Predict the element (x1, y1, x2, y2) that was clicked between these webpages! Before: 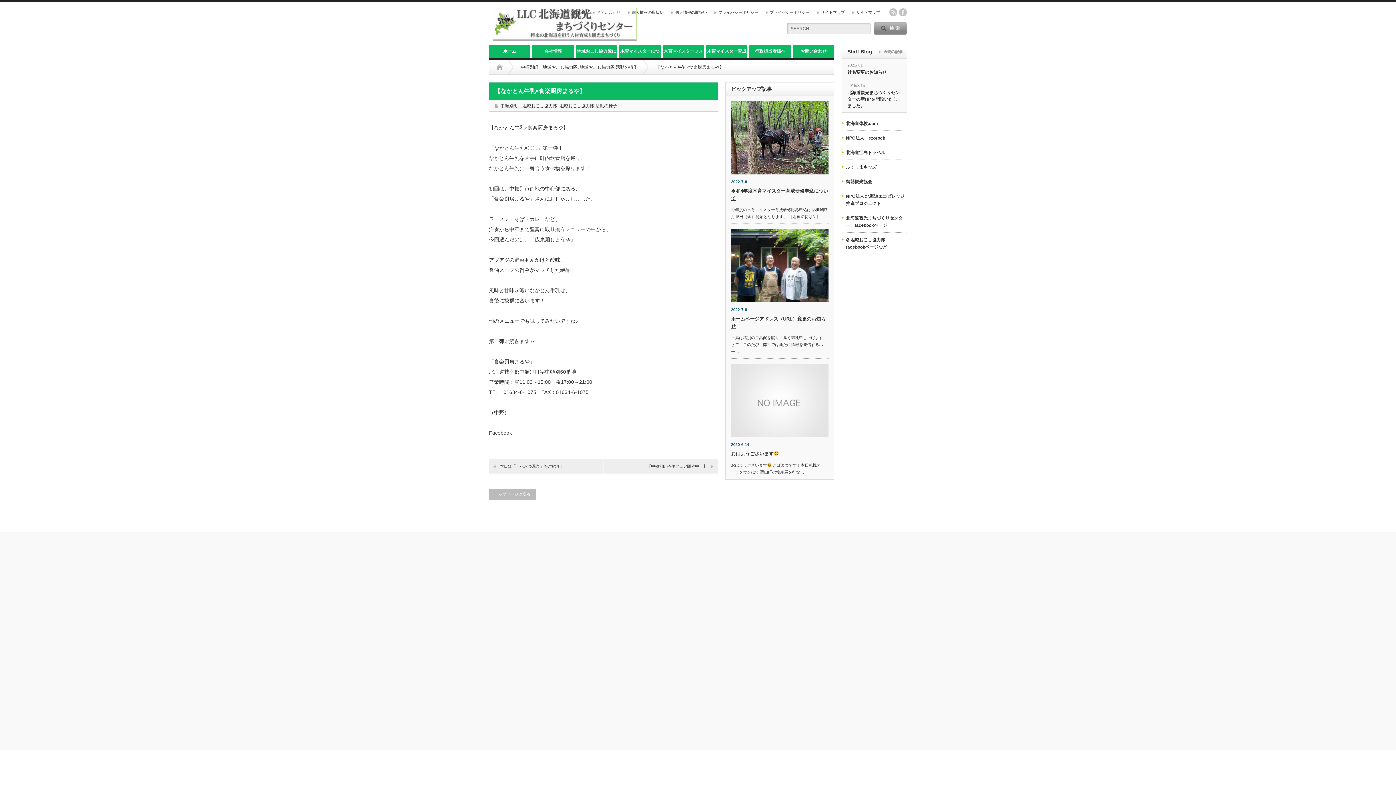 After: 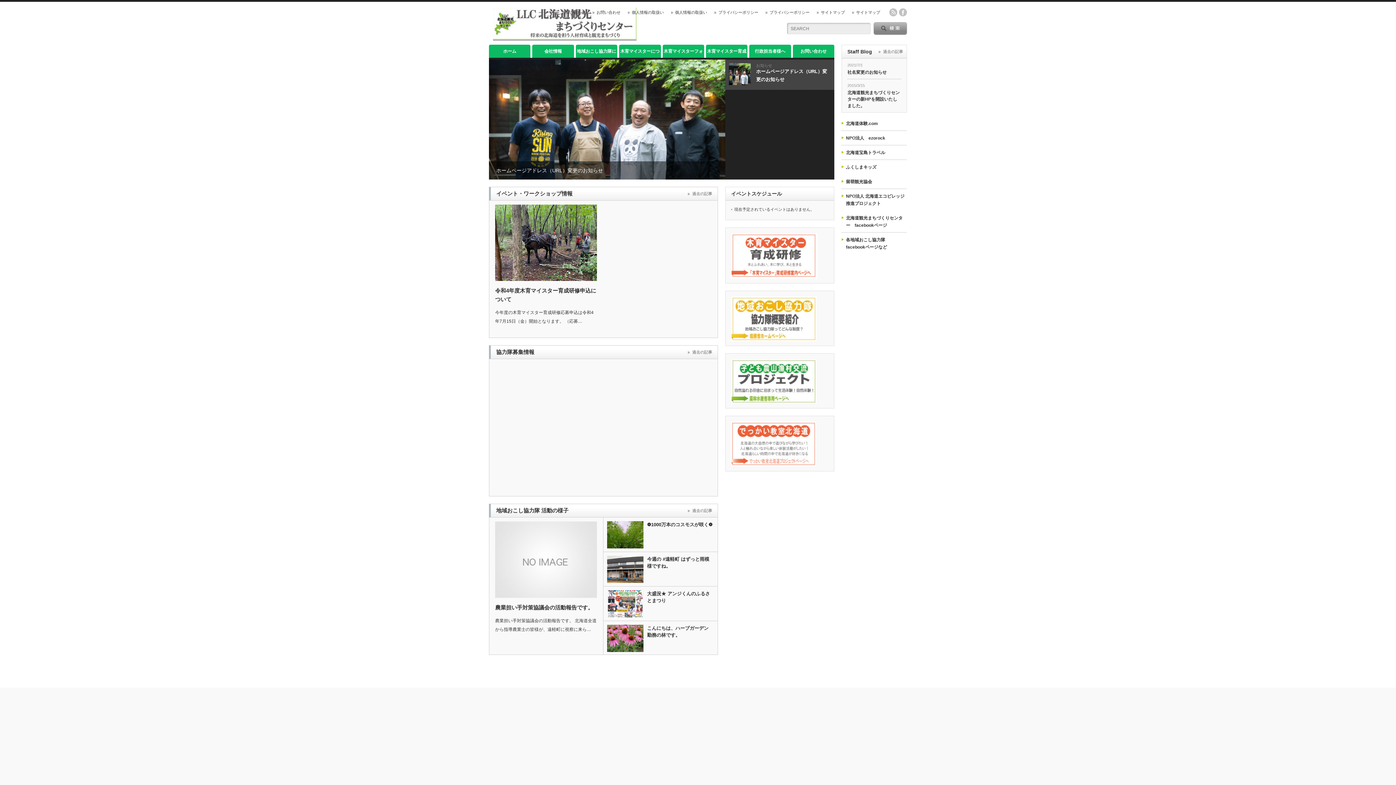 Action: bbox: (496, 60, 502, 74) label: Home